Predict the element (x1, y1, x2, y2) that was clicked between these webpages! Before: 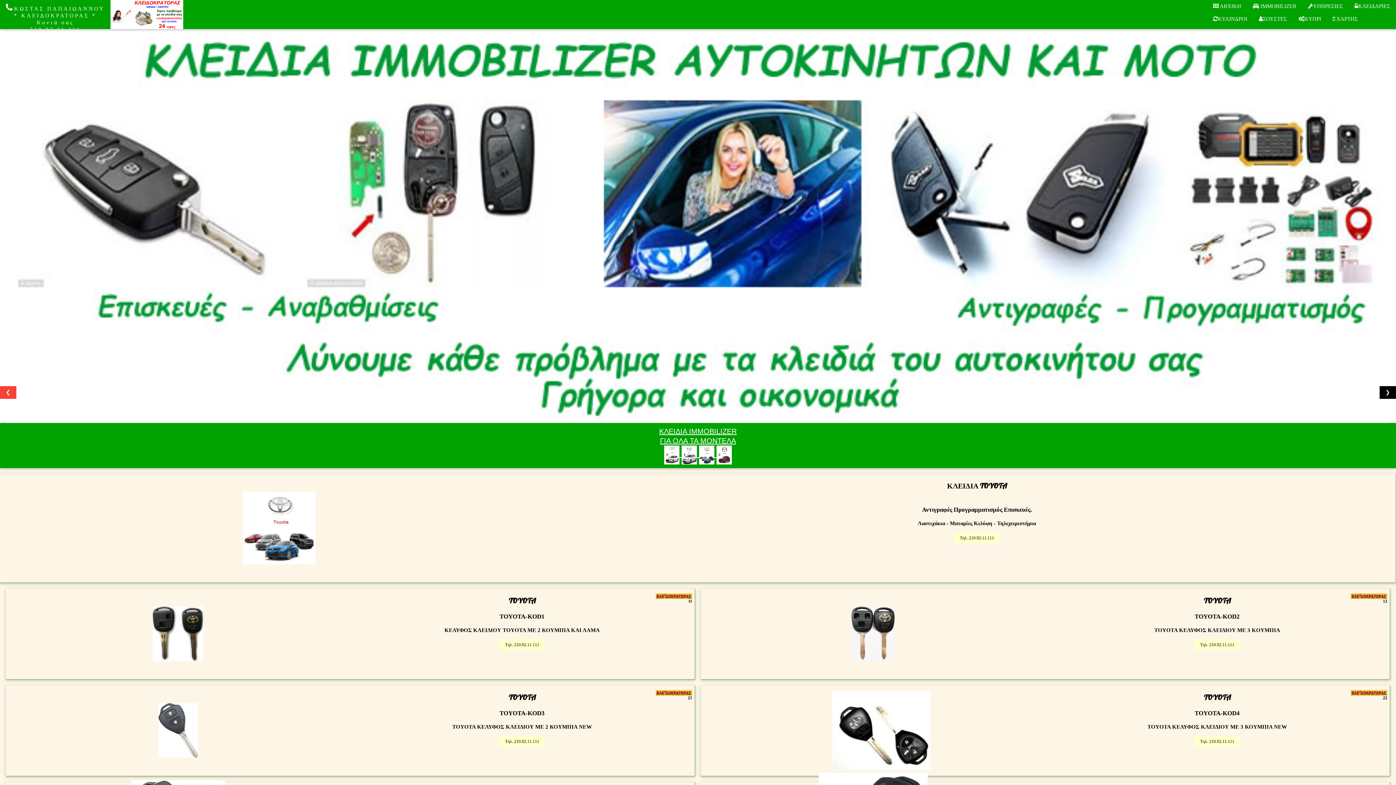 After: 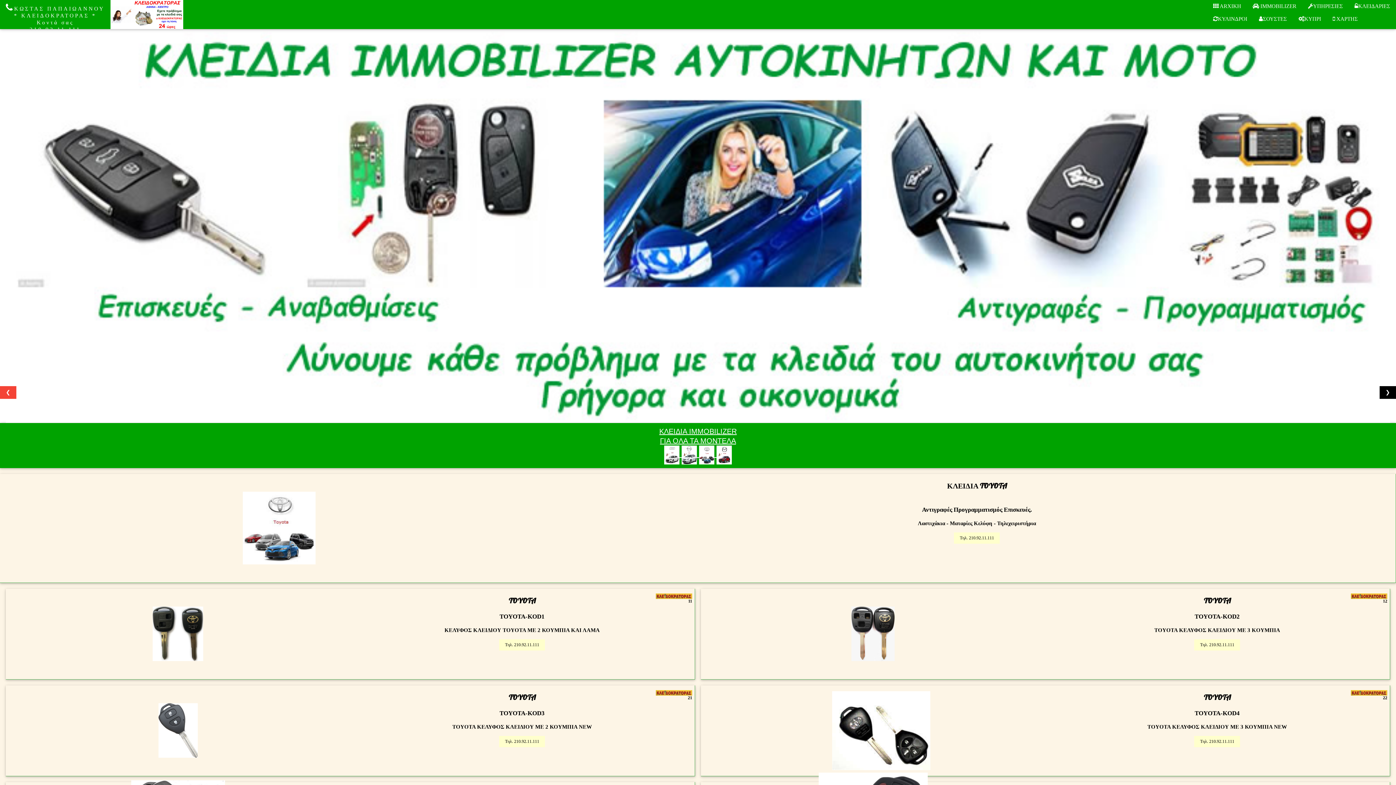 Action: bbox: (145, 703, 210, 758)